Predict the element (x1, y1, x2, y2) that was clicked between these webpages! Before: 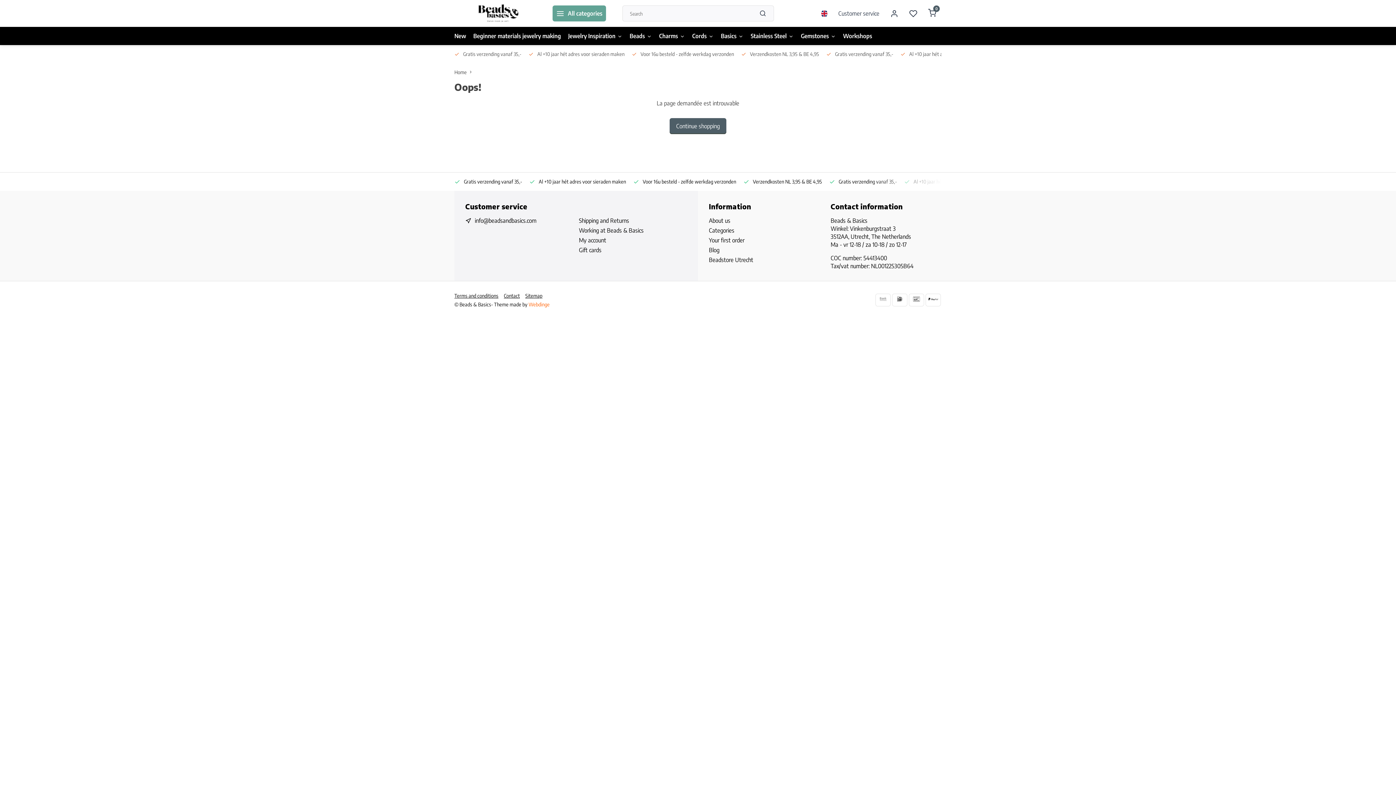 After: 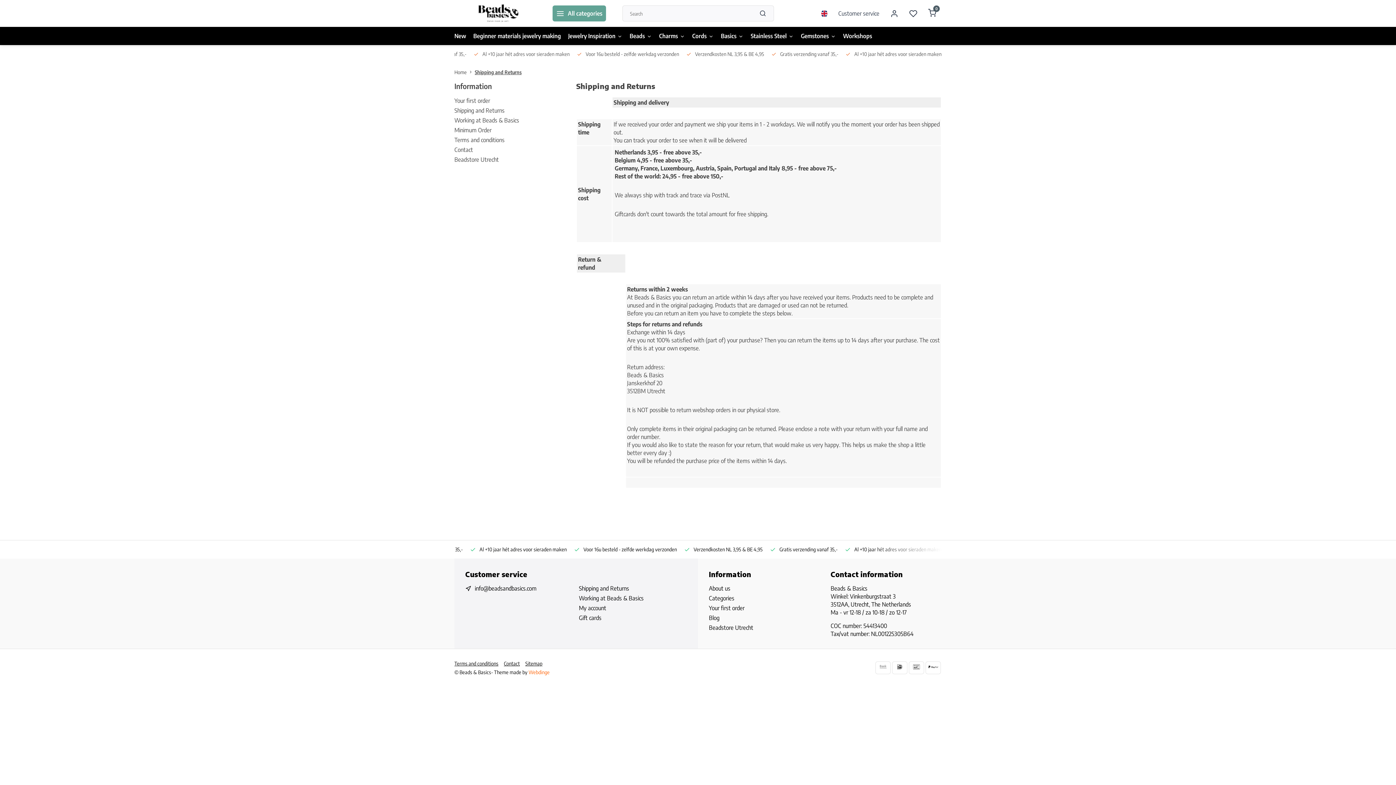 Action: label: Shipping and Returns bbox: (579, 216, 687, 224)